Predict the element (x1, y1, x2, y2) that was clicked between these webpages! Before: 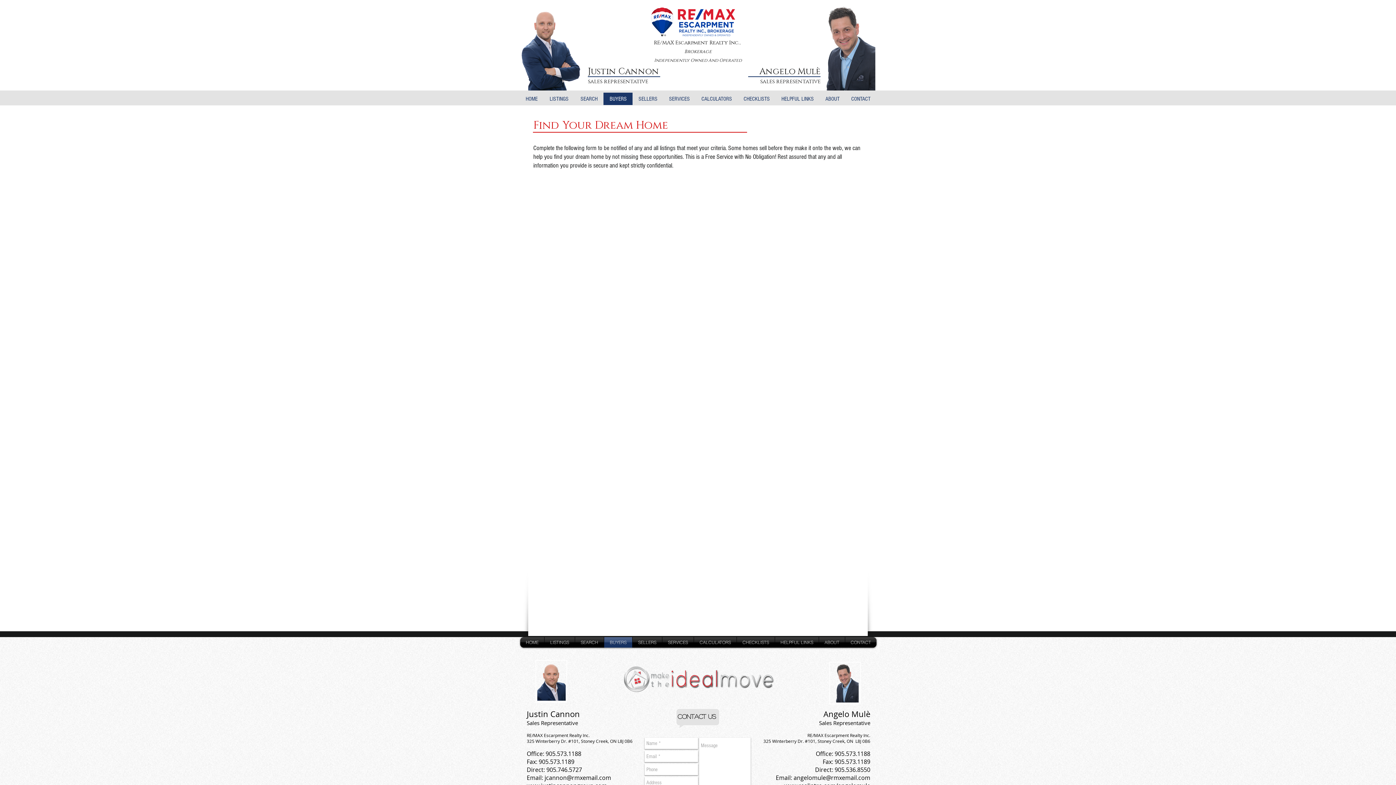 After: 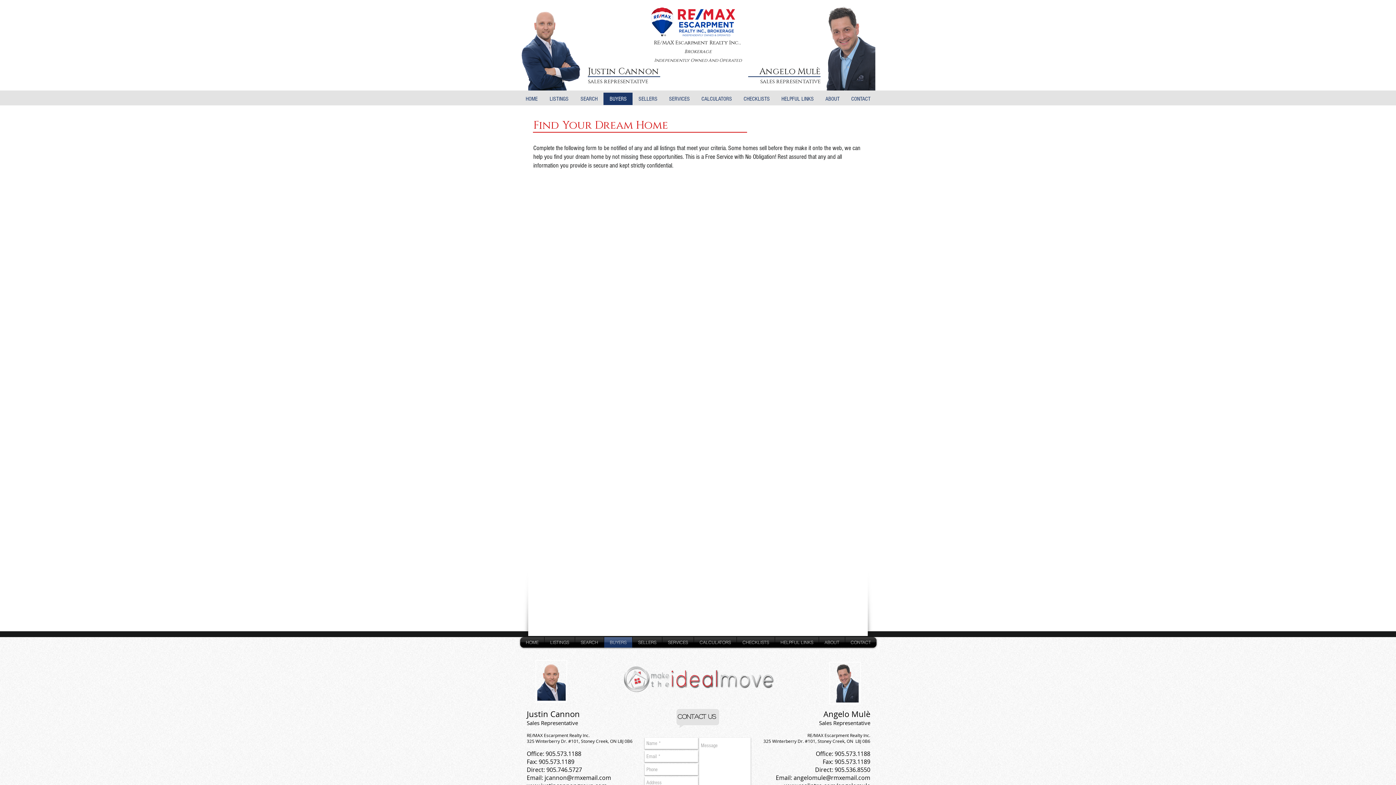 Action: bbox: (544, 774, 611, 782) label: jcannon@rmxemail.com